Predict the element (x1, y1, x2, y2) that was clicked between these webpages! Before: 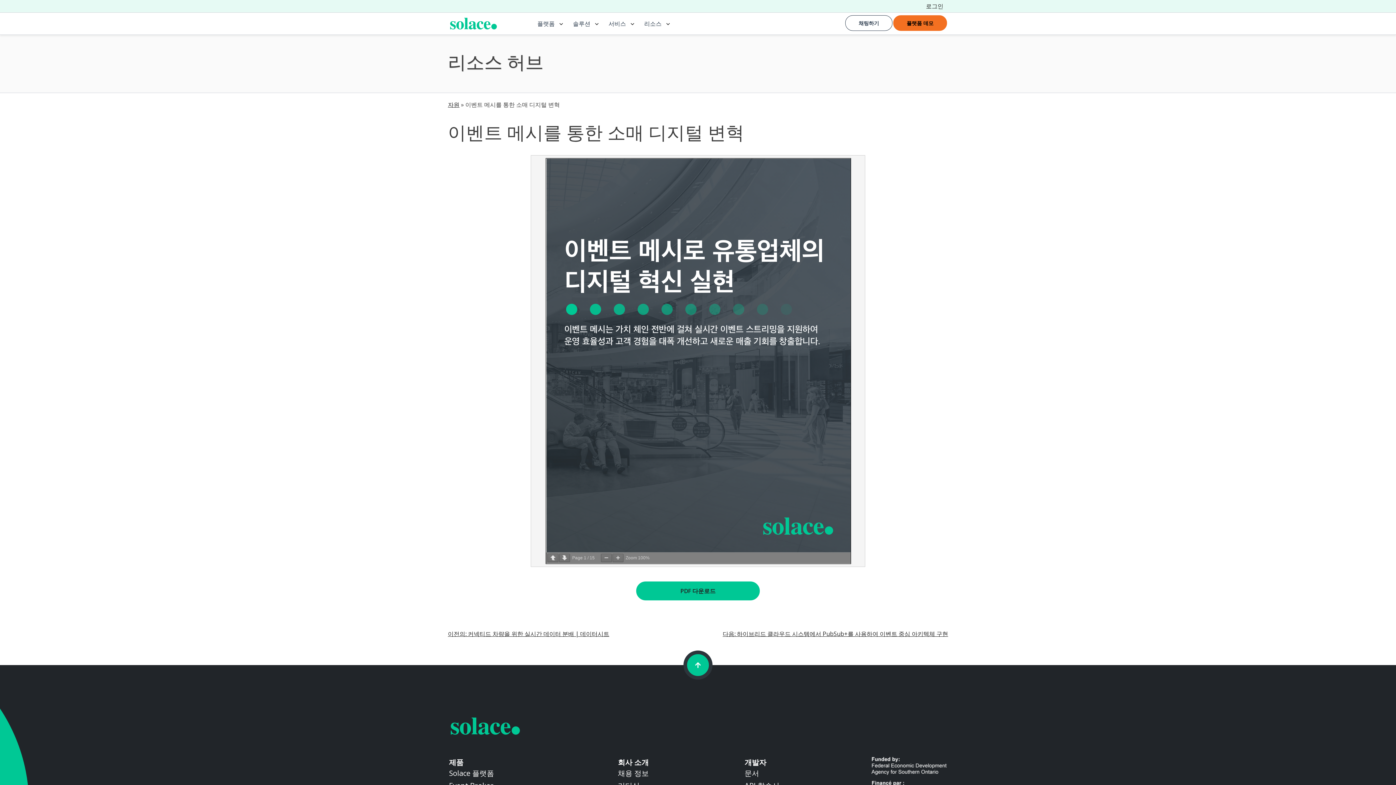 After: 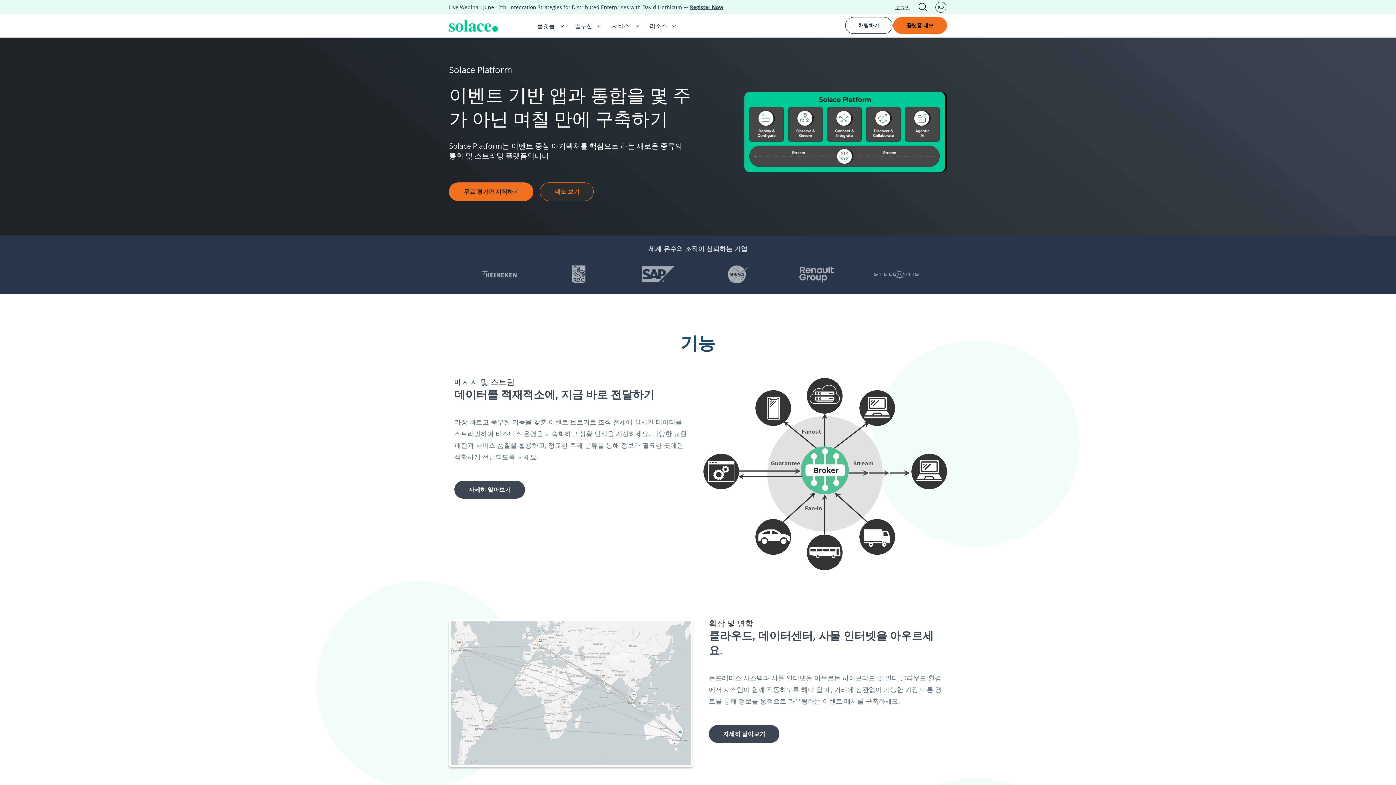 Action: bbox: (449, 757, 463, 767) label: 제품